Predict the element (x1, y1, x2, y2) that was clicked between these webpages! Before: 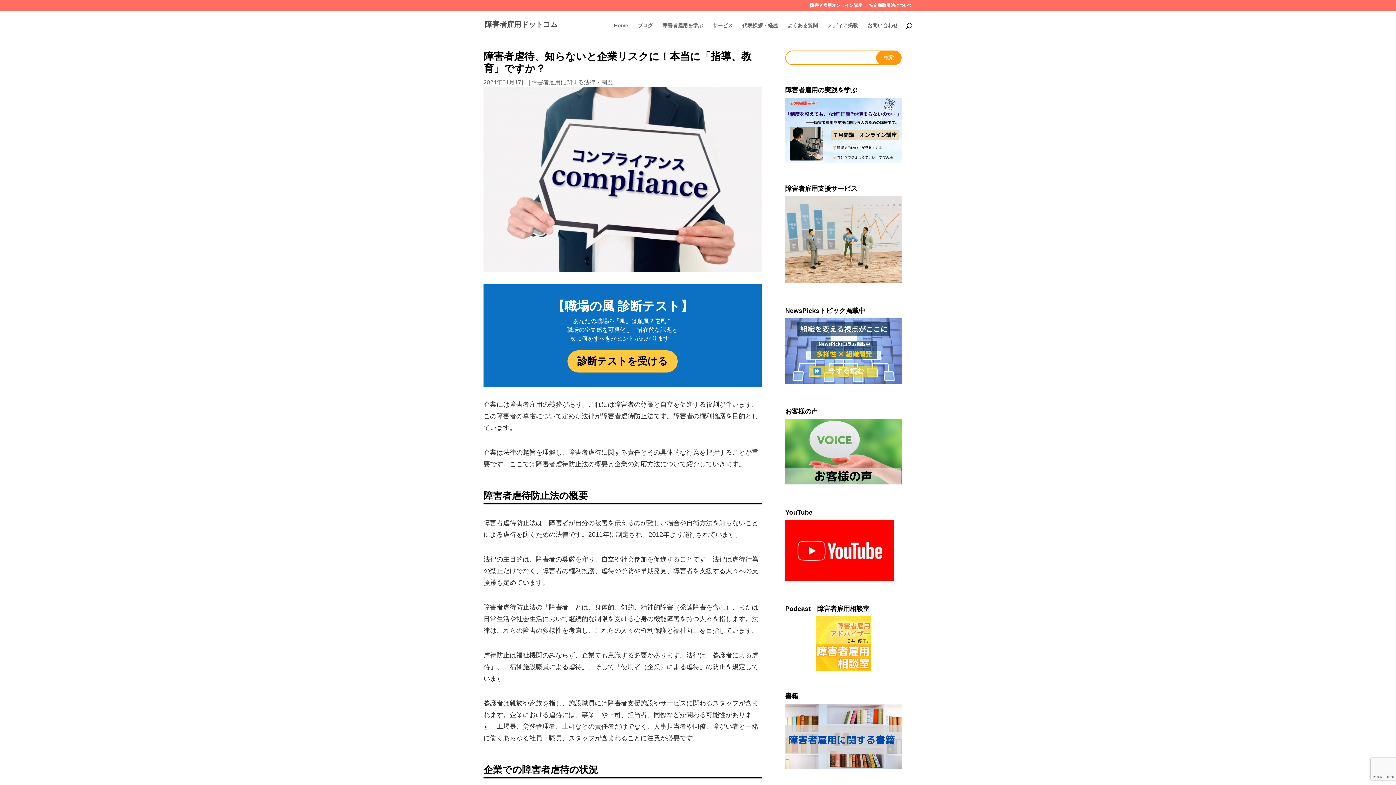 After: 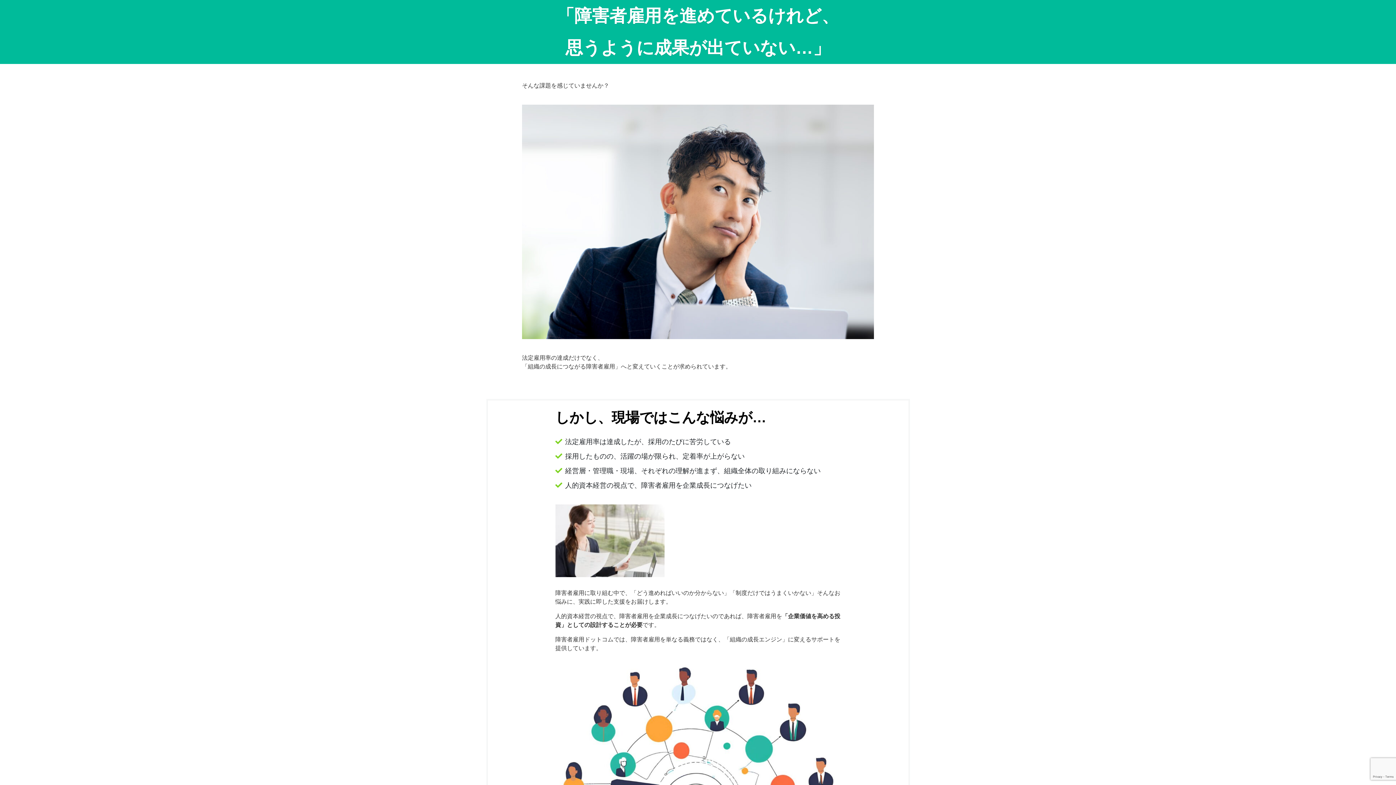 Action: bbox: (712, 22, 733, 40) label: サービス